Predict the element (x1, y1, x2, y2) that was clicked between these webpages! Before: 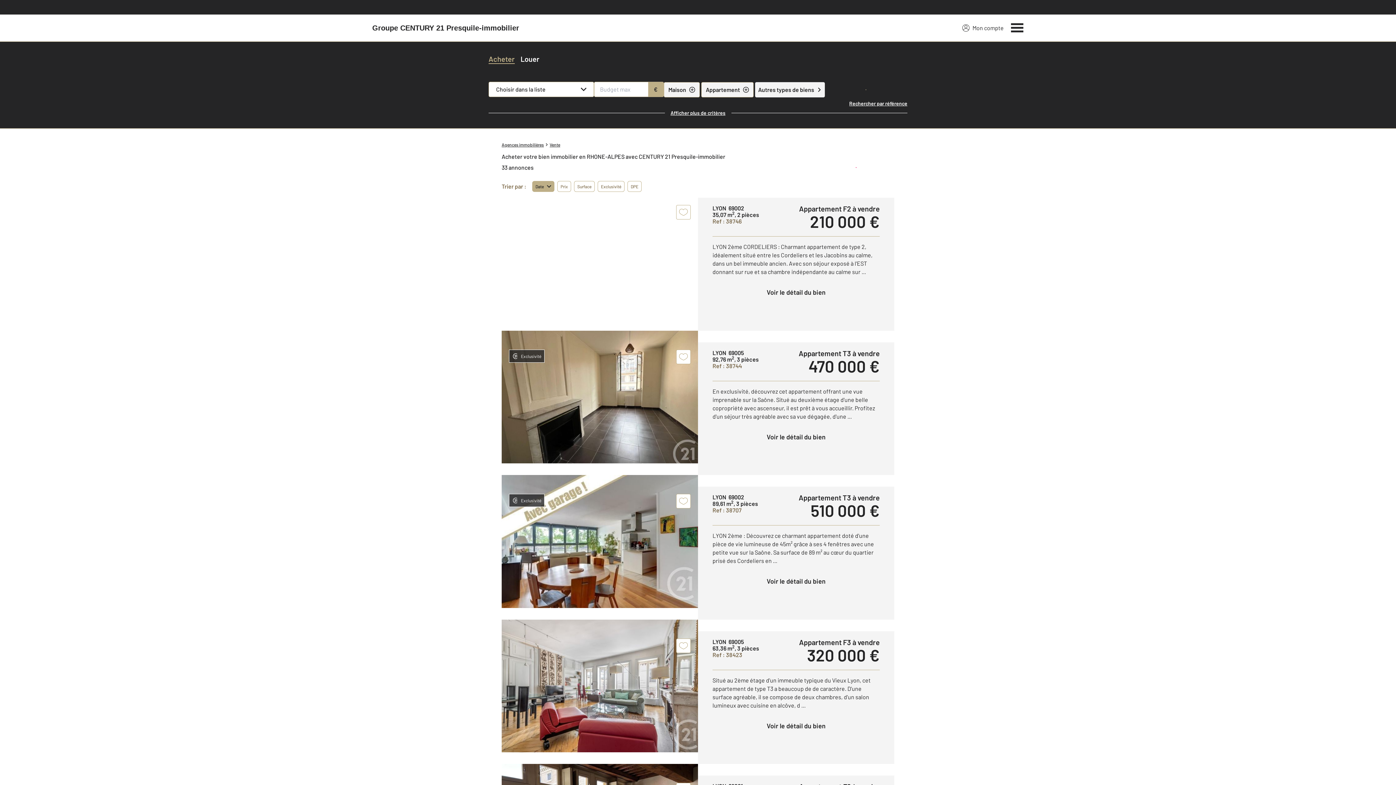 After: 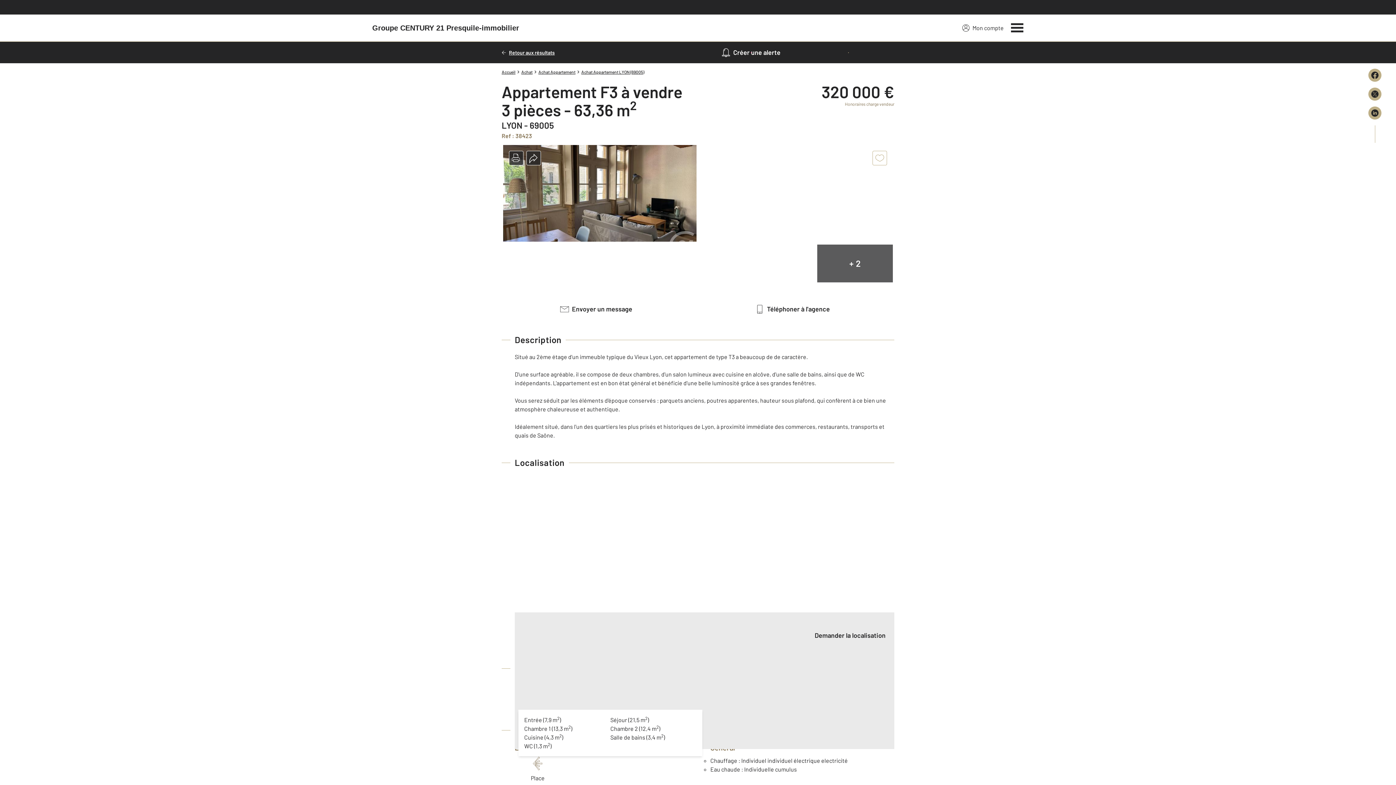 Action: label: Voir le détail du bien bbox: (712, 718, 880, 734)